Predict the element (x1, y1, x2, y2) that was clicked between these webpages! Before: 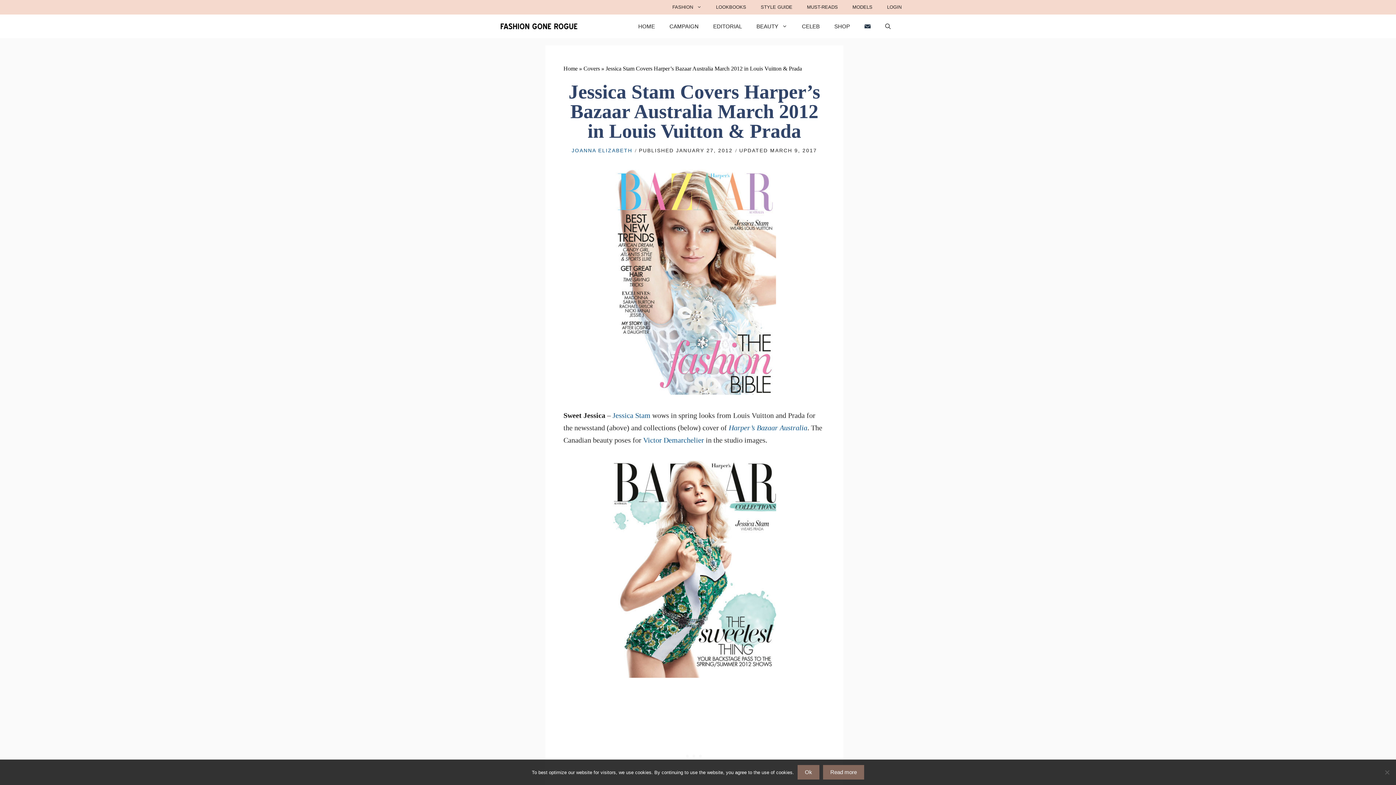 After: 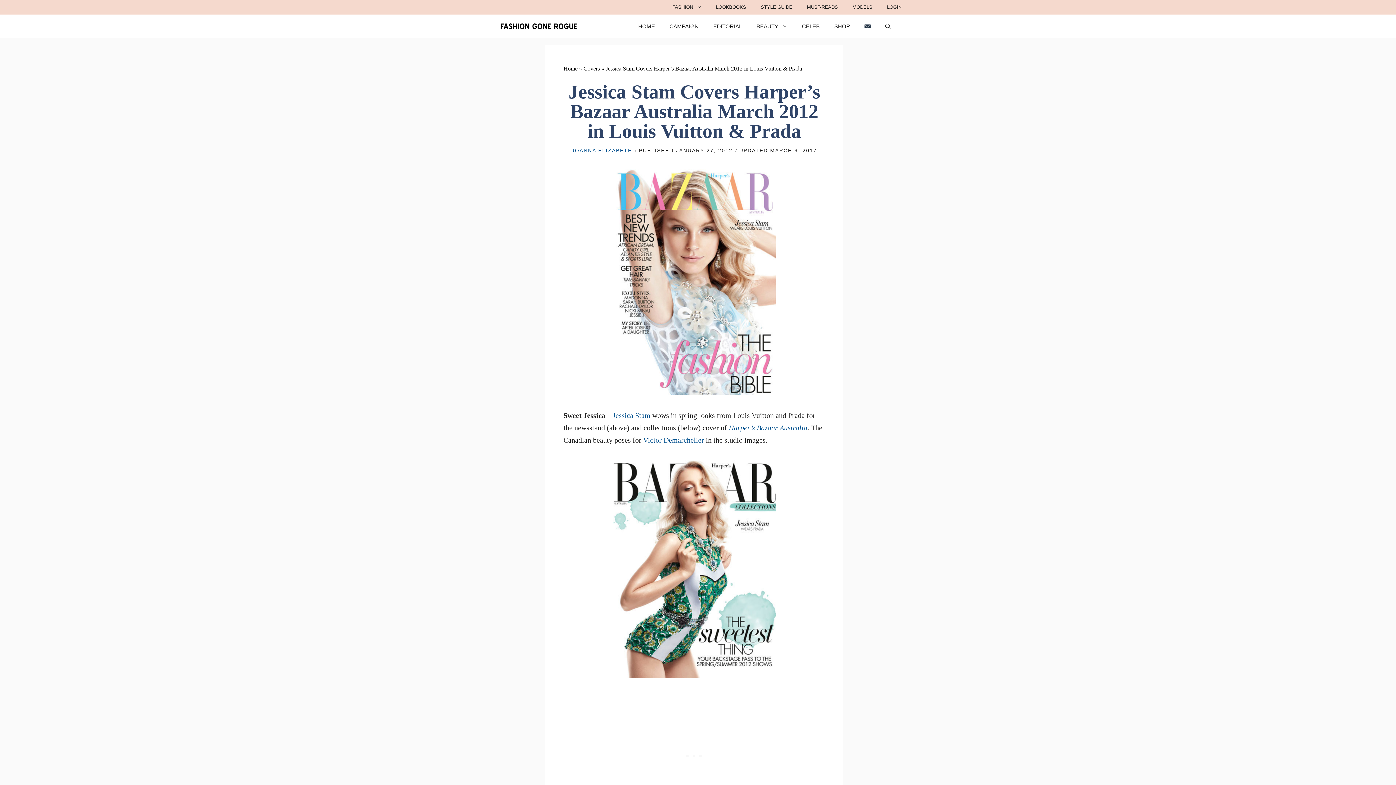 Action: bbox: (797, 765, 819, 780) label: Ok